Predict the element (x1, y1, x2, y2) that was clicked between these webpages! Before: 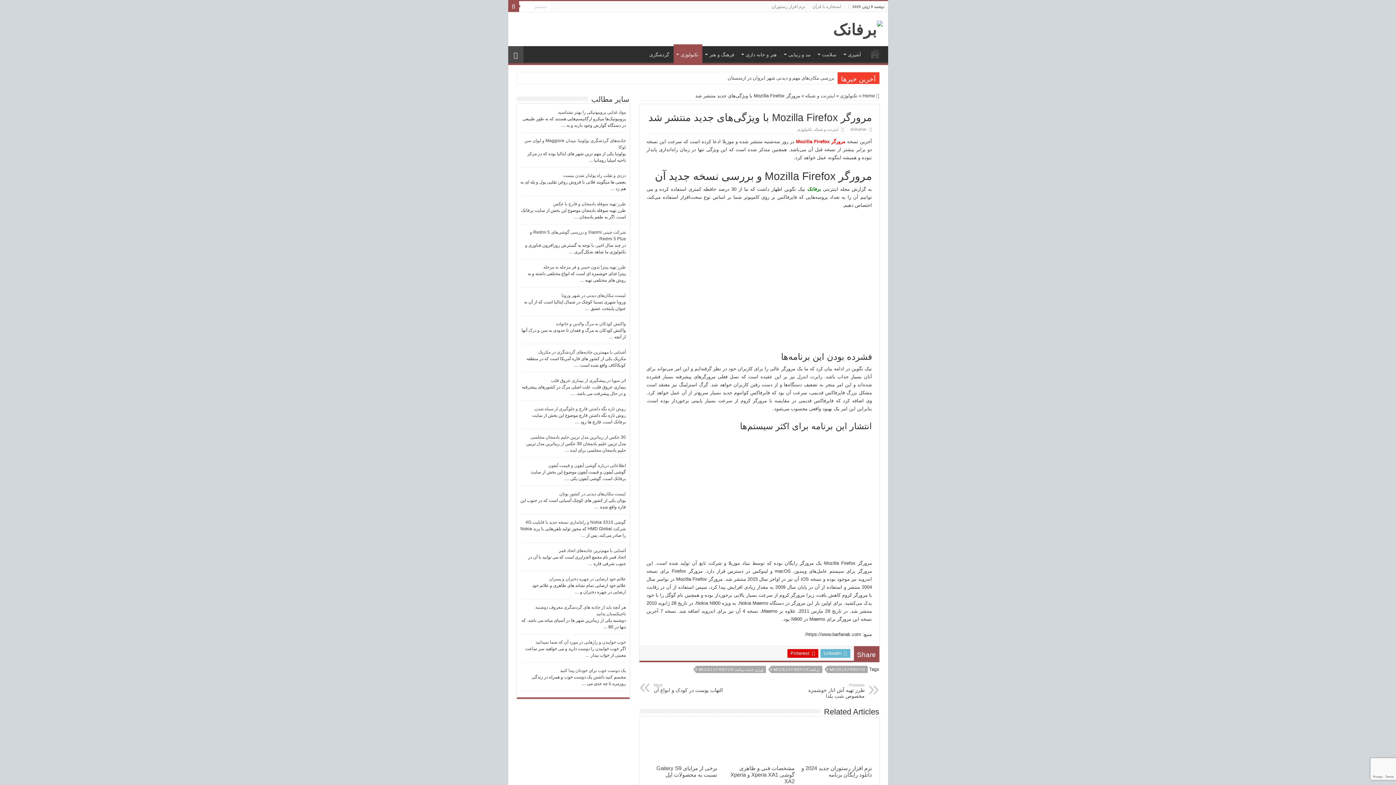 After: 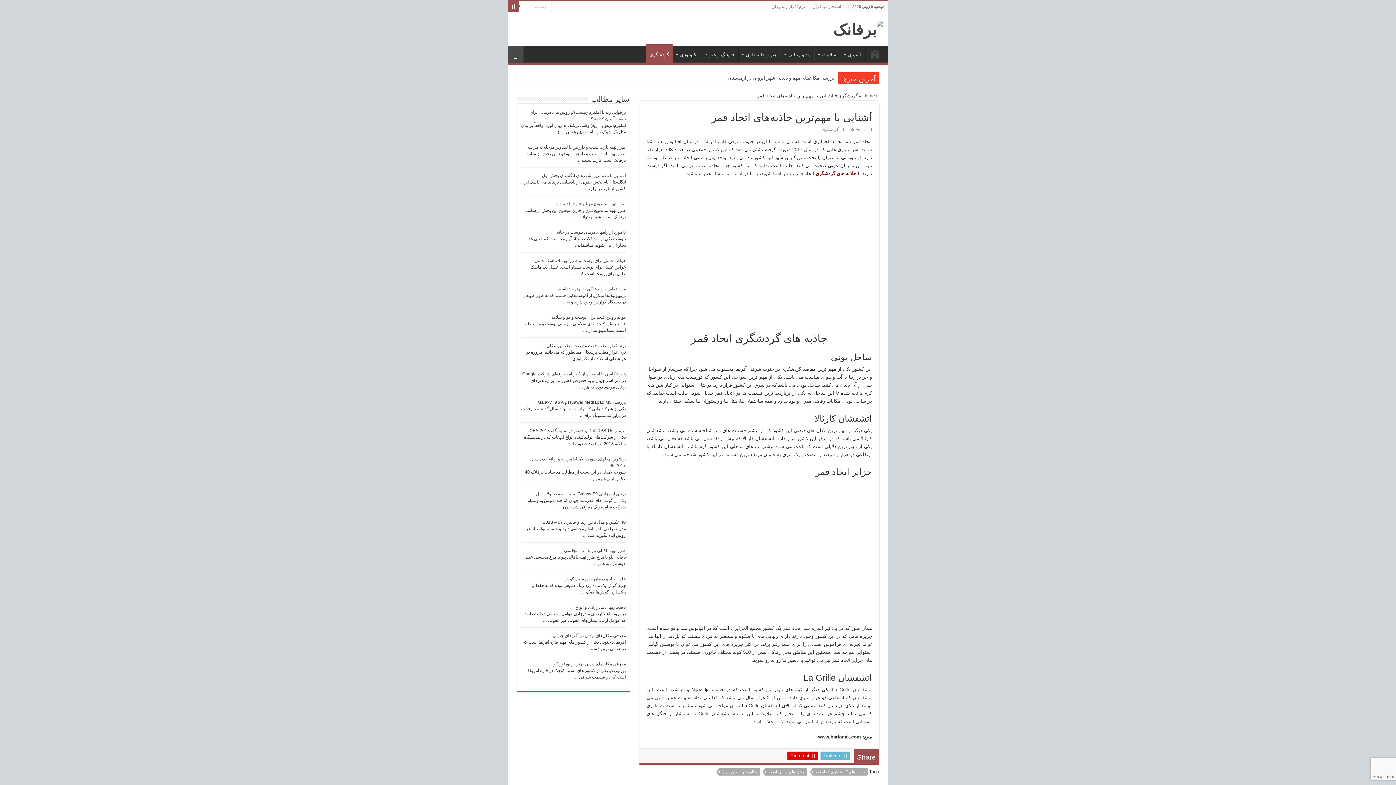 Action: bbox: (558, 548, 626, 553) label: آشنایی با مهم‌ترین جاذبه‌های اتحاد قمر